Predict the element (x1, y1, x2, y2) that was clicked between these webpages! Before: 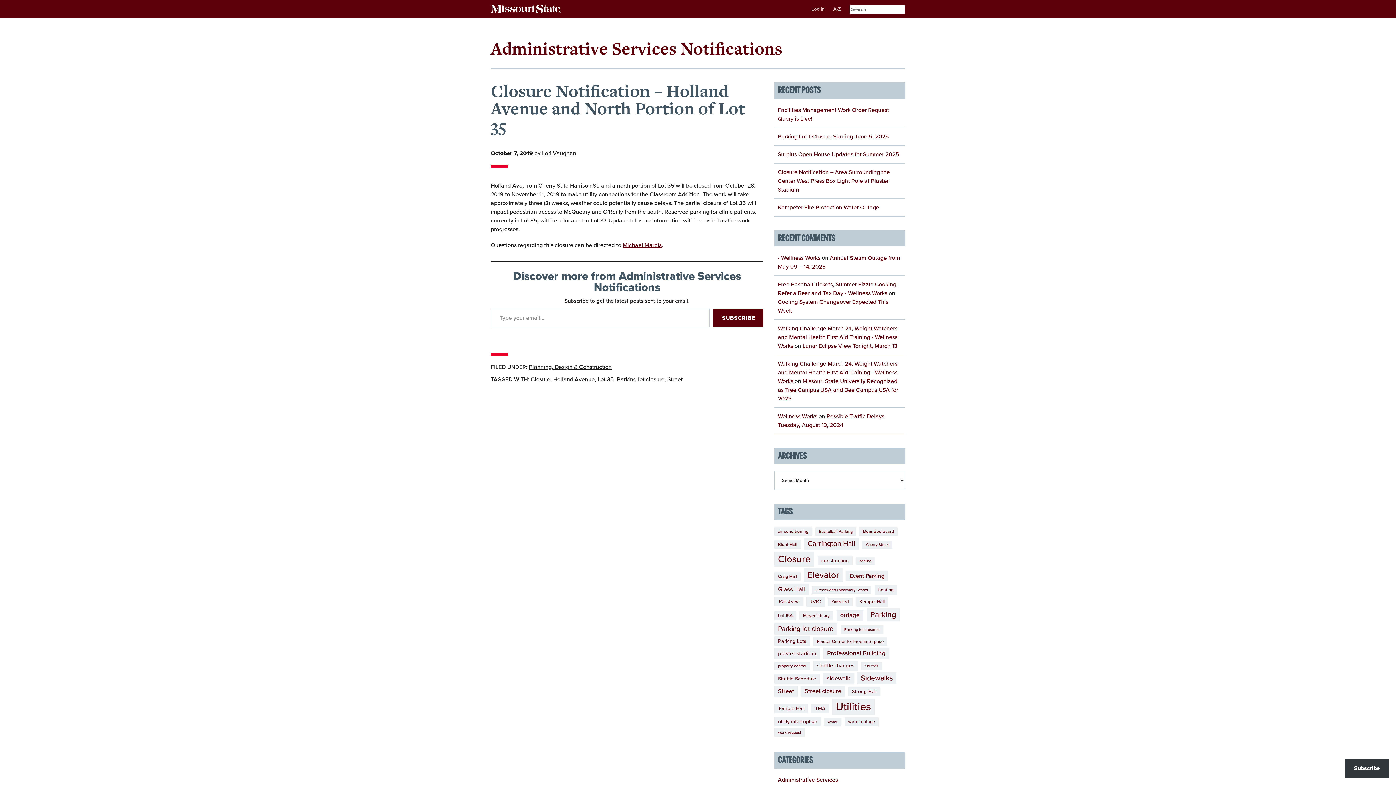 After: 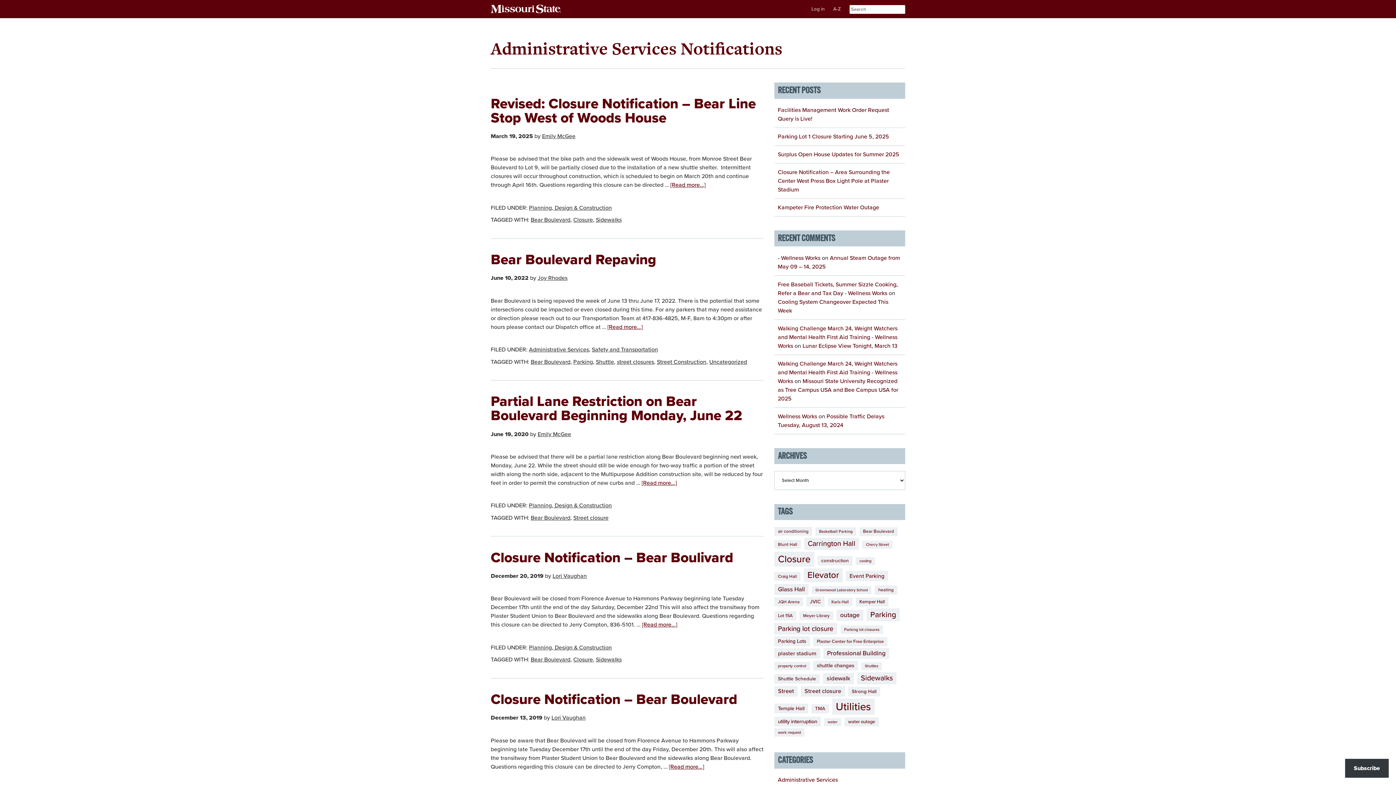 Action: bbox: (859, 527, 897, 536) label: Bear Boulevard (14 items)